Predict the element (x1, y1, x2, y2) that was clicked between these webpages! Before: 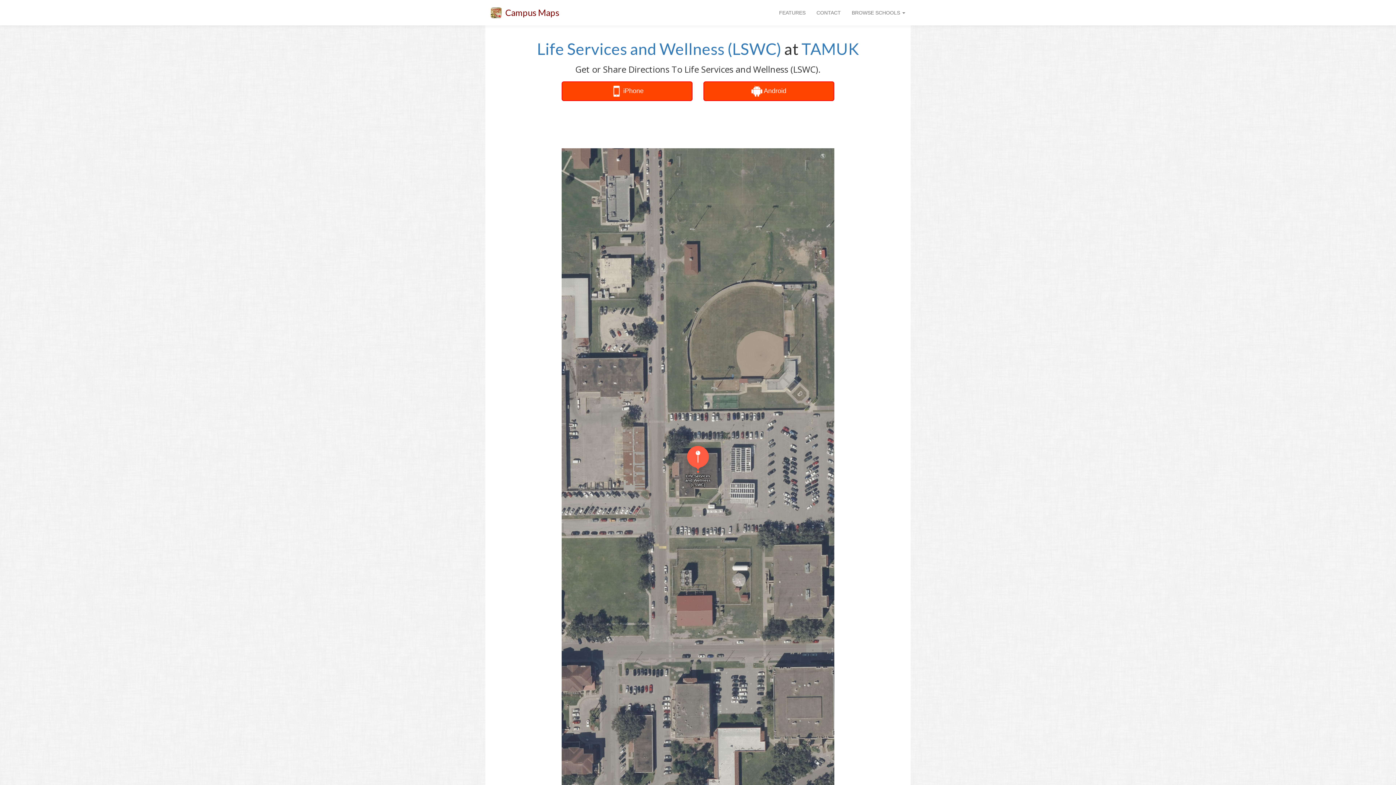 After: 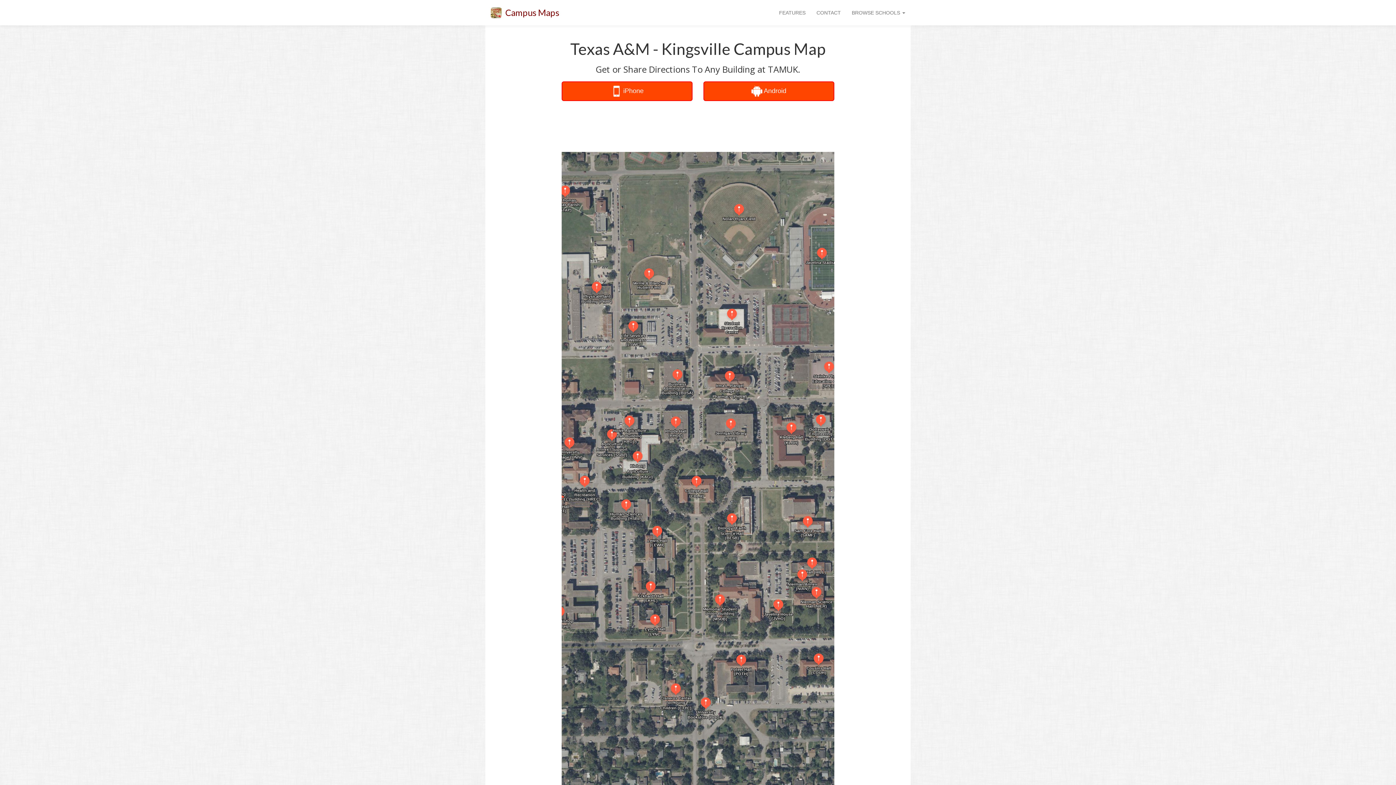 Action: bbox: (801, 39, 859, 58) label: TAMUK